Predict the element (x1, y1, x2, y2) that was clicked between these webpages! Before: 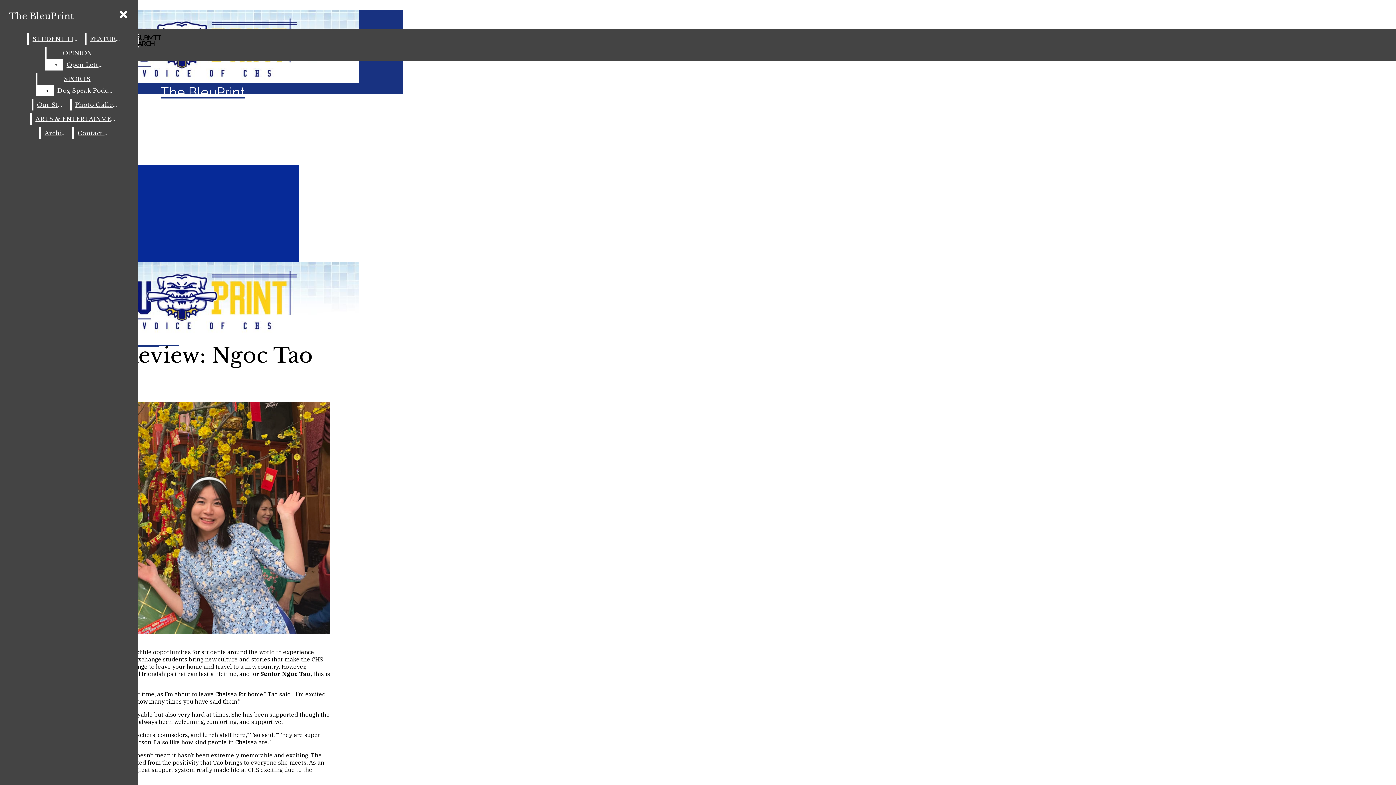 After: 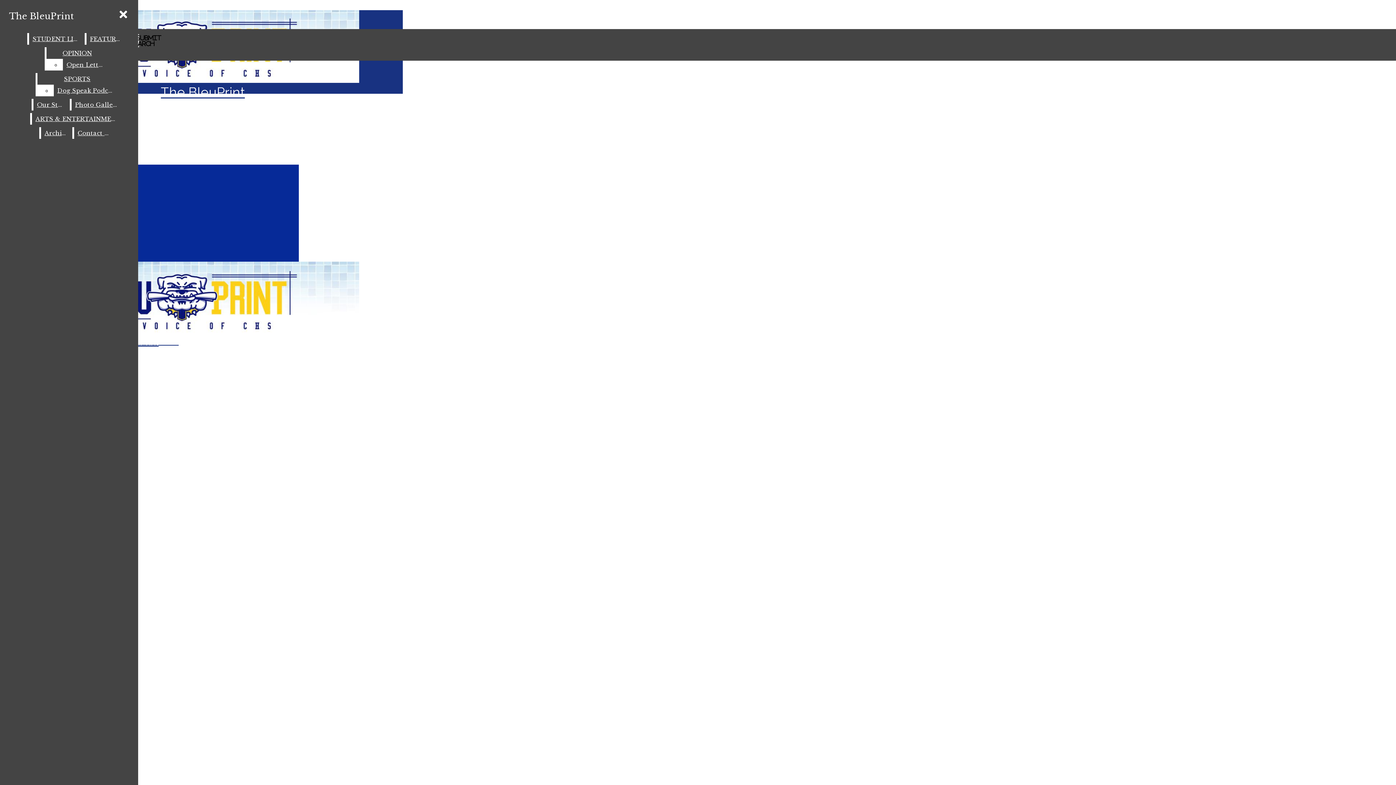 Action: bbox: (71, 98, 121, 110) label: Photo Gallery